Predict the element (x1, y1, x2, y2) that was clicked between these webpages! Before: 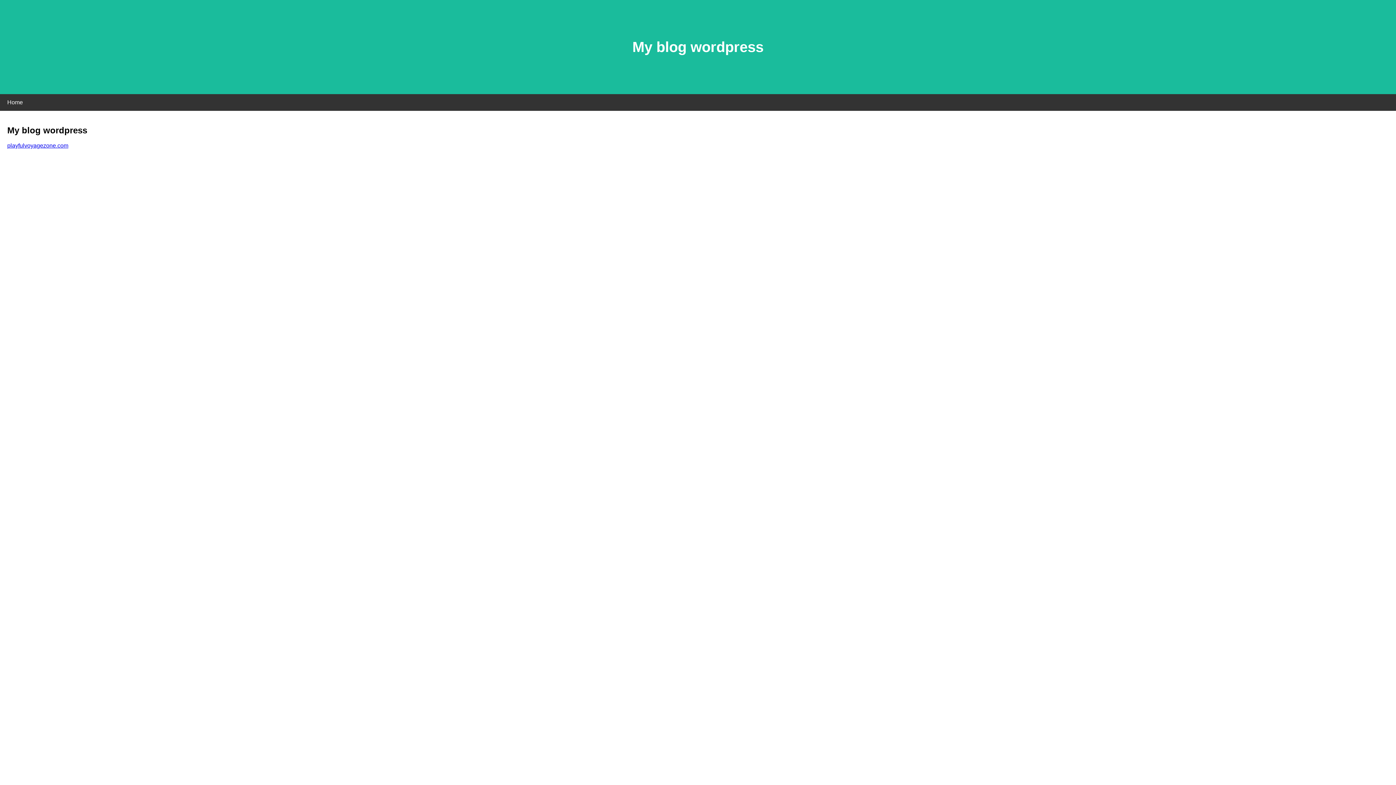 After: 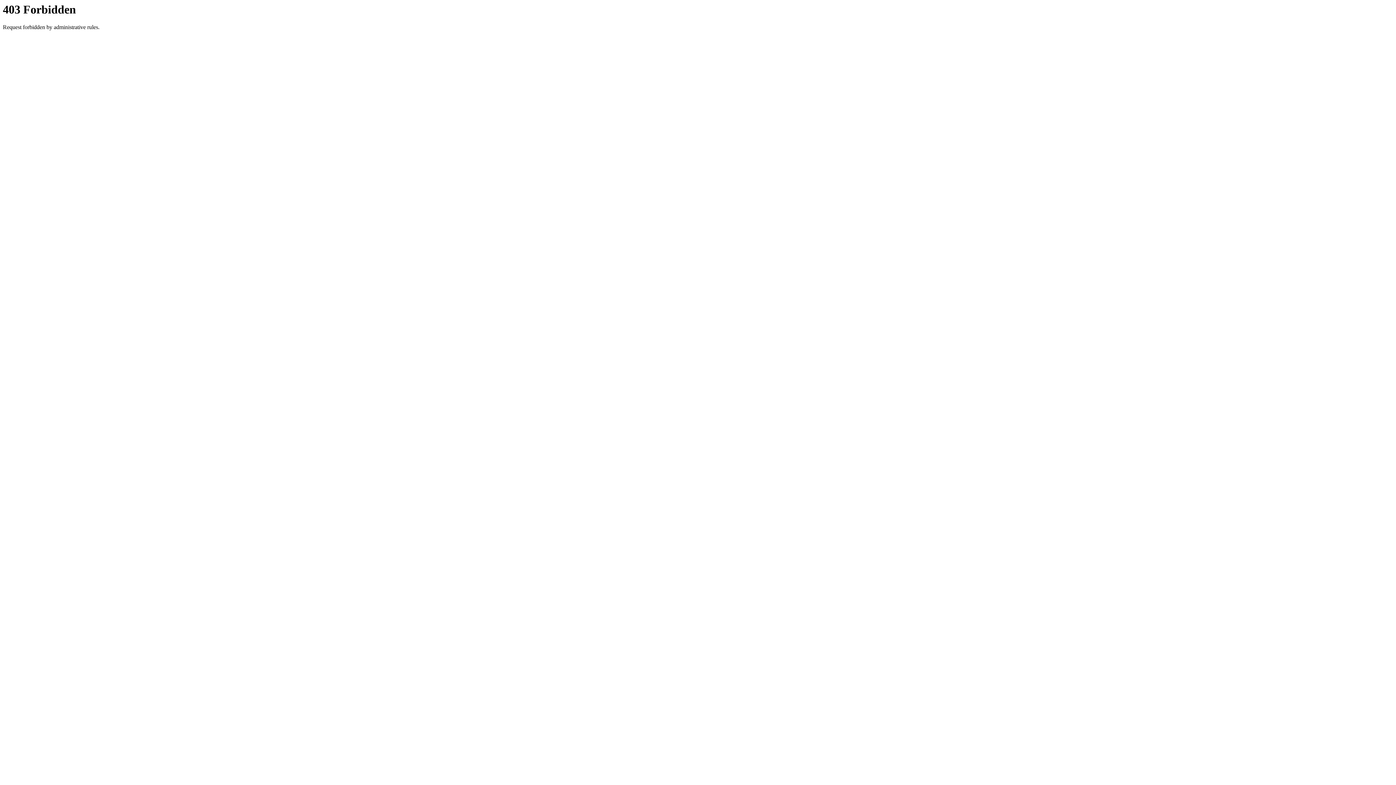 Action: bbox: (7, 142, 68, 148) label: playfulvoyagezone.com